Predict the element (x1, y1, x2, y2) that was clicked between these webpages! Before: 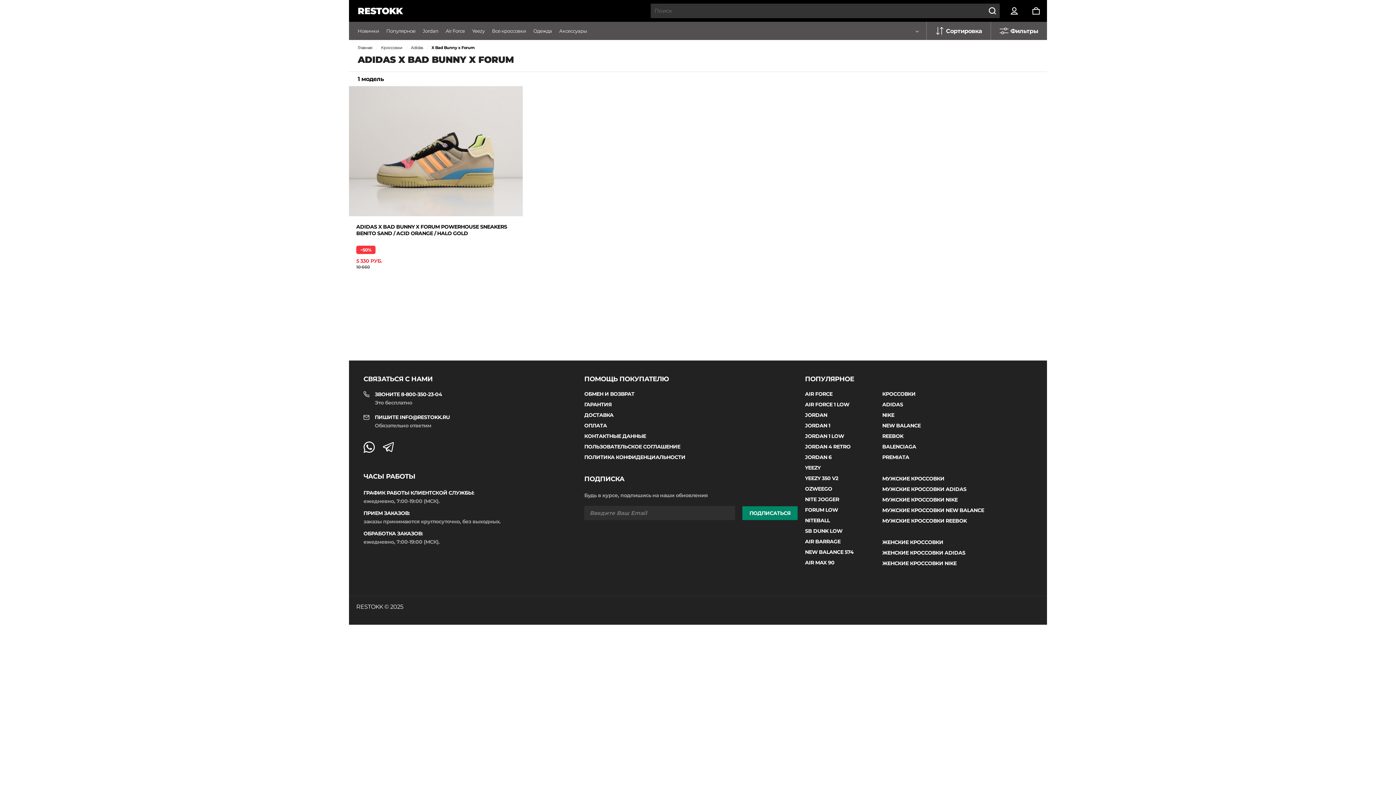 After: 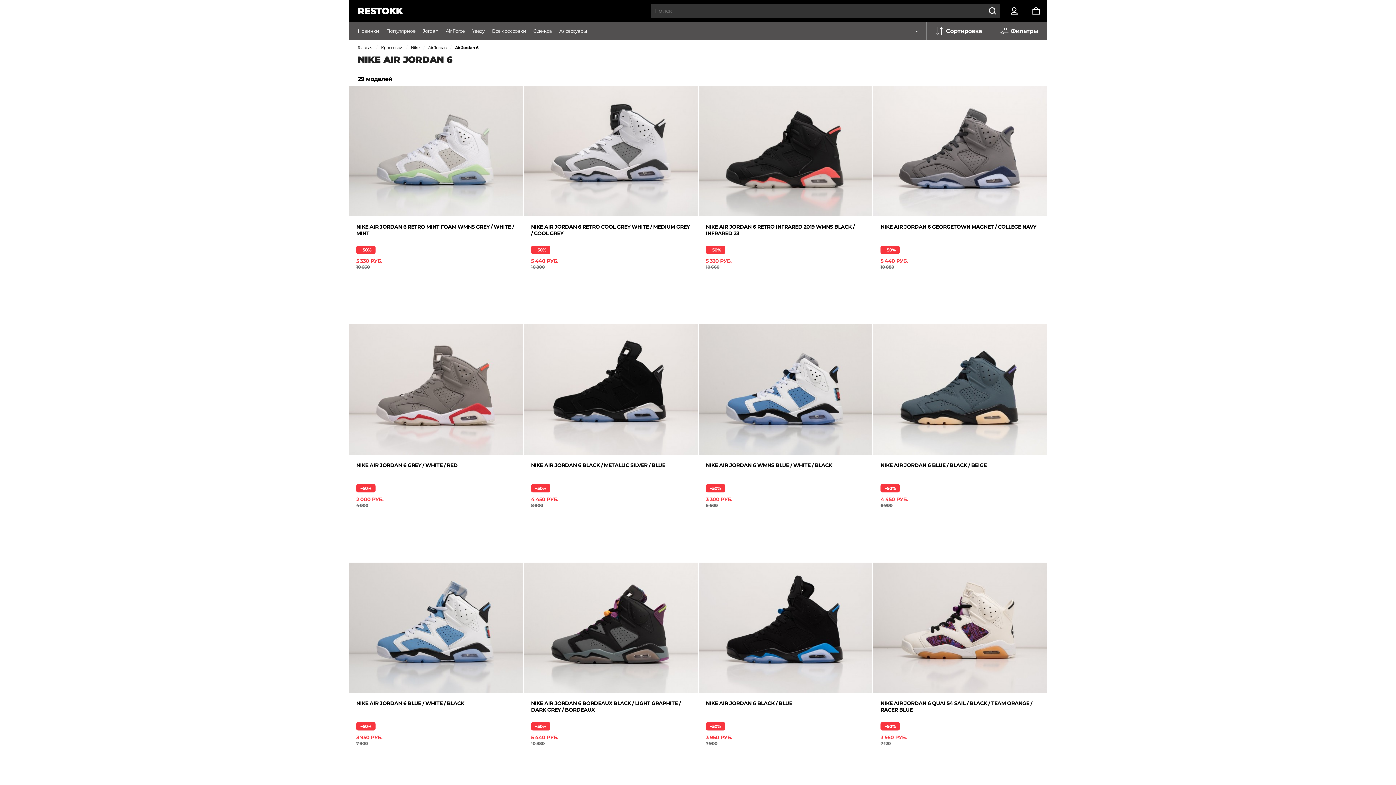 Action: label: JORDAN 6 bbox: (805, 454, 831, 460)